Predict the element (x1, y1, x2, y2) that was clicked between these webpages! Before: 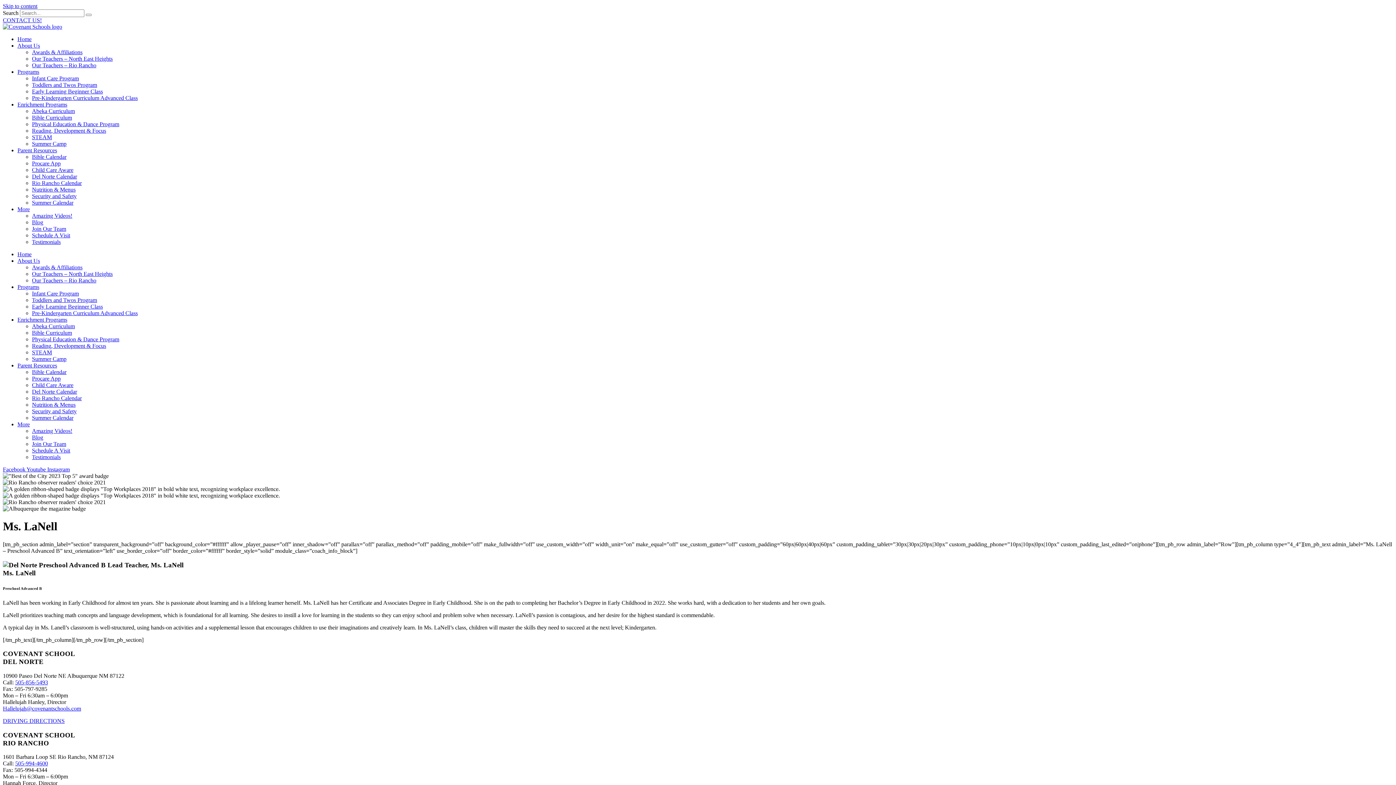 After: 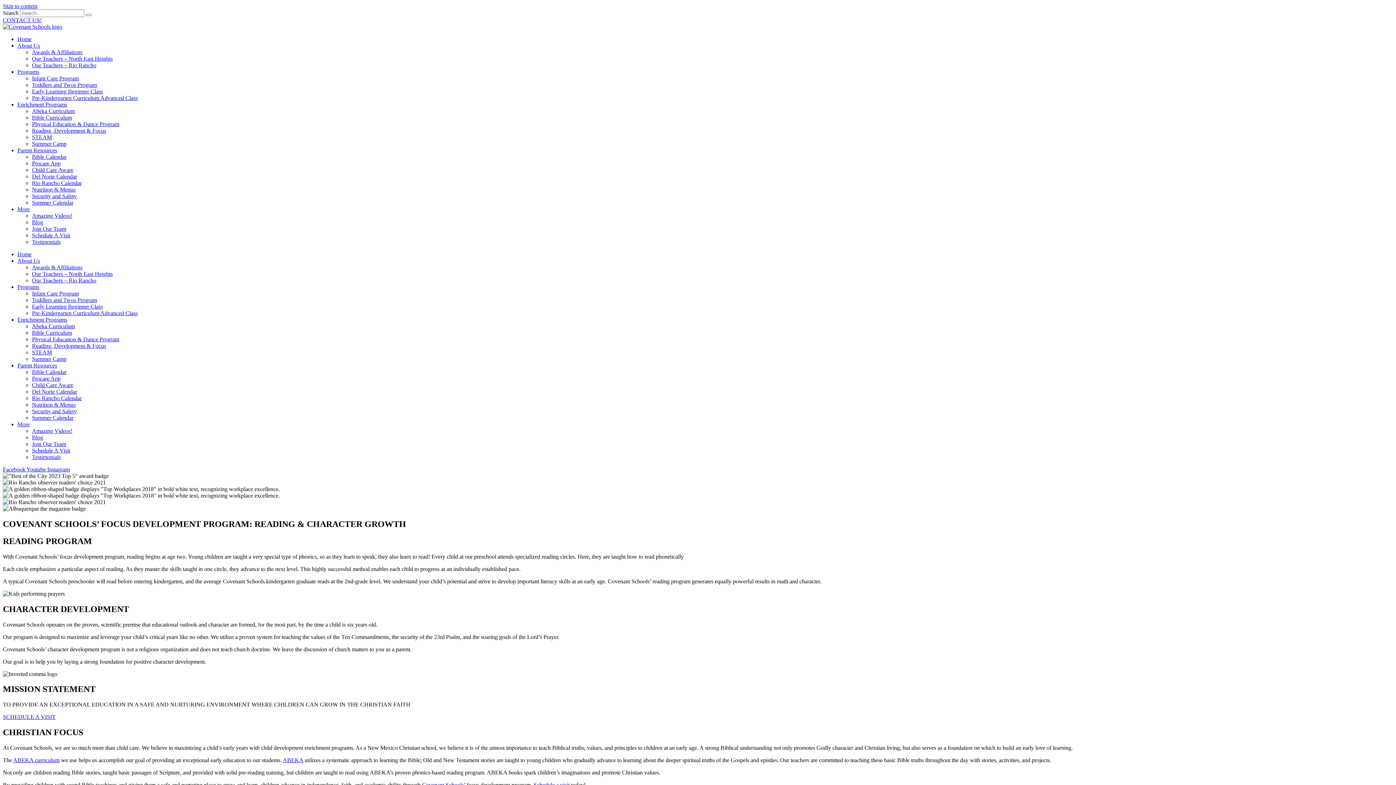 Action: bbox: (32, 127, 106, 133) label: Reading, Development & Focus